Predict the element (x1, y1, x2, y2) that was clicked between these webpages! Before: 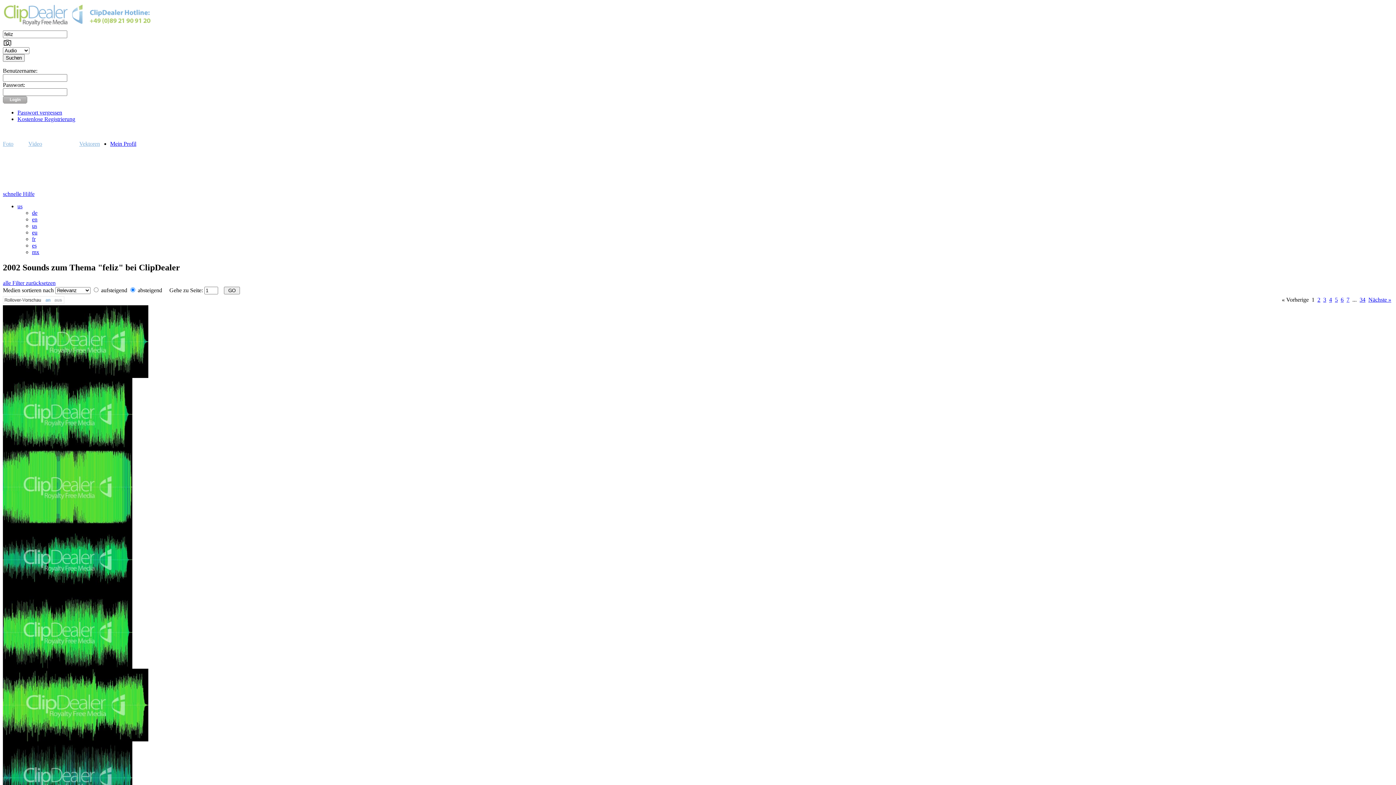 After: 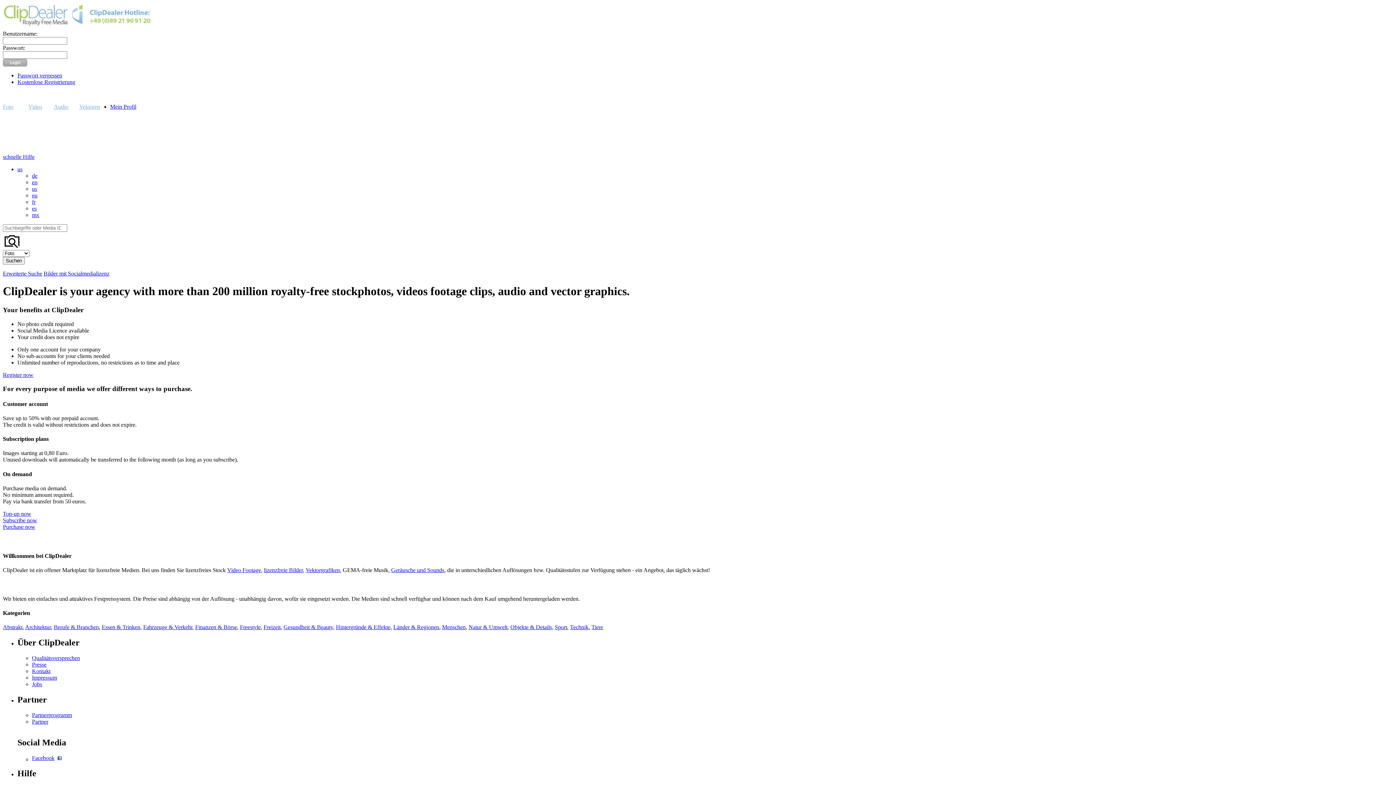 Action: bbox: (2, 24, 93, 30)